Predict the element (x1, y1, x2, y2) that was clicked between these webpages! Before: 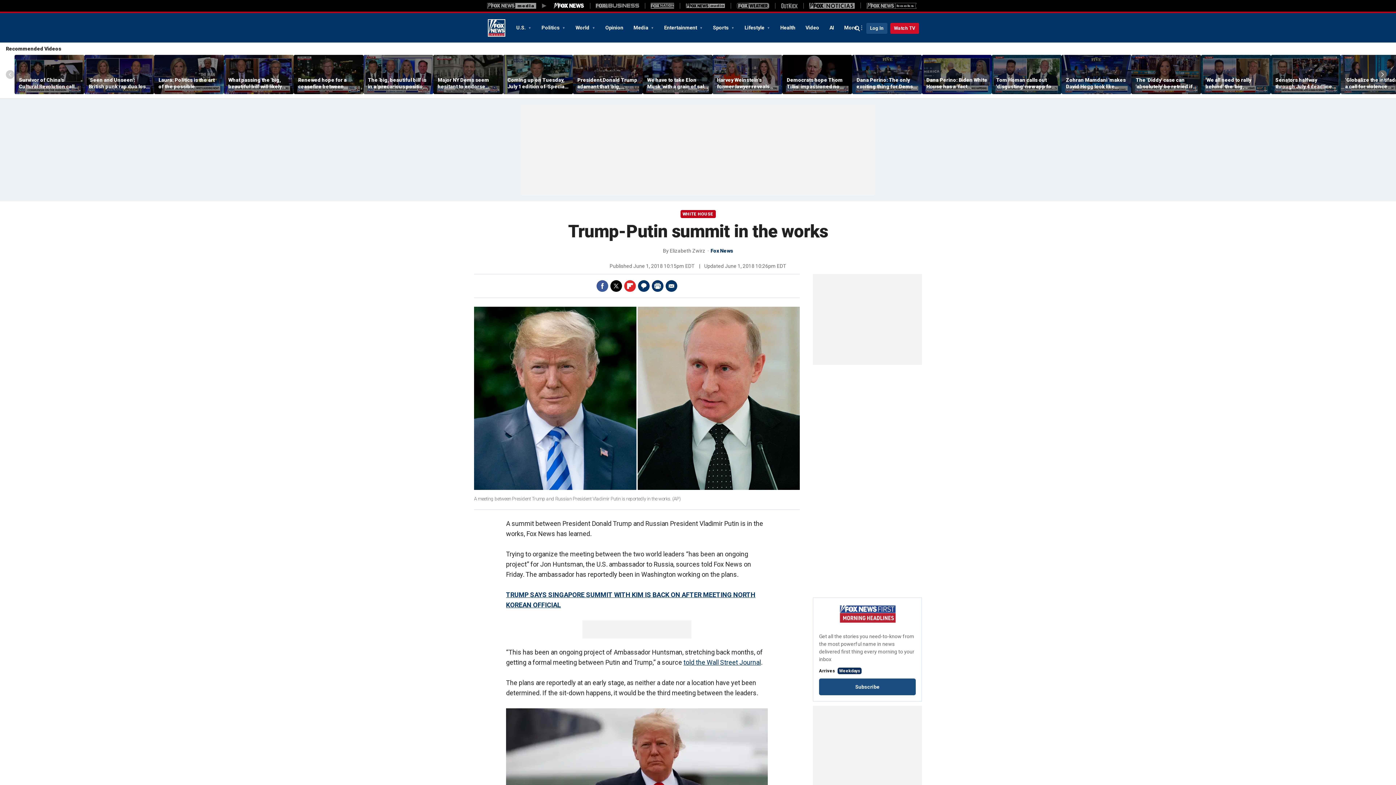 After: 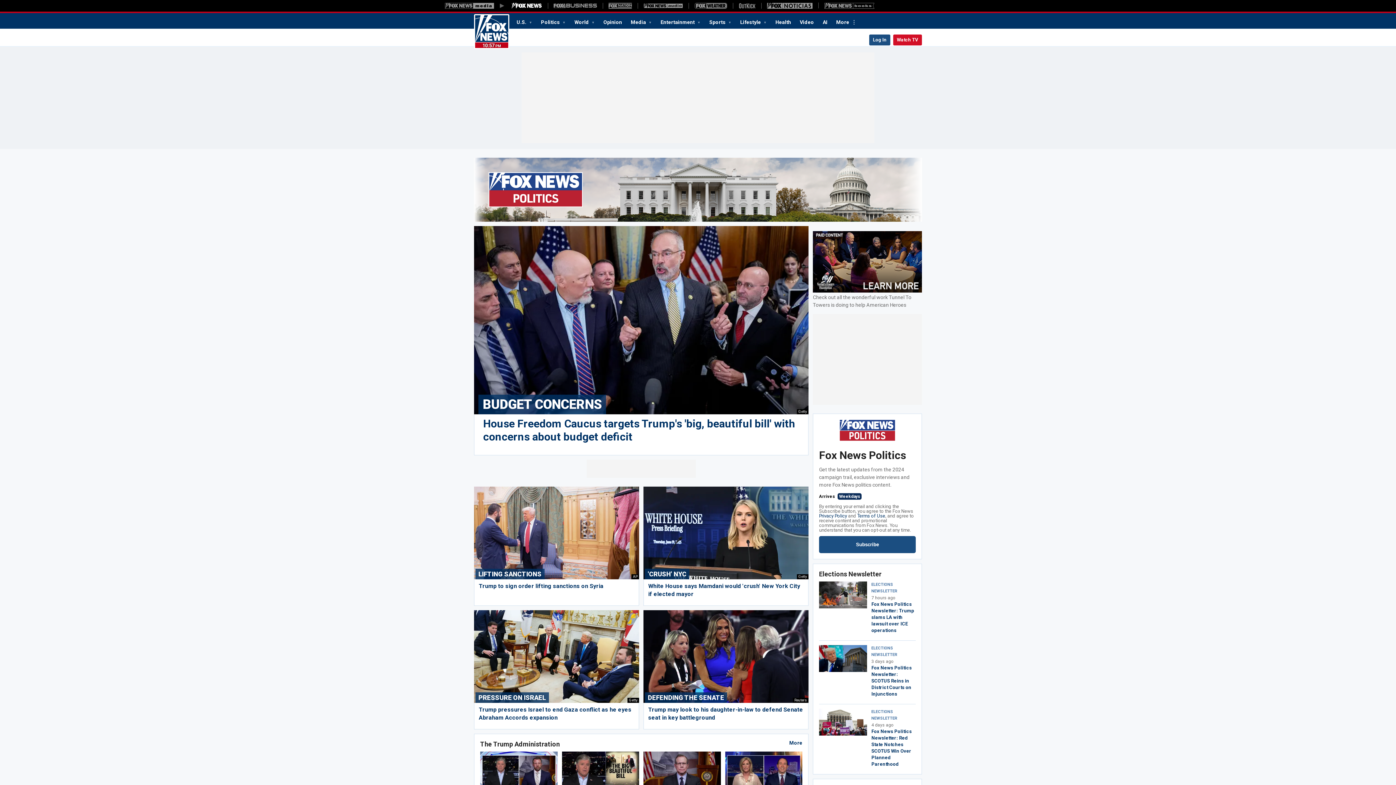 Action: label: Politics  bbox: (536, 21, 570, 33)